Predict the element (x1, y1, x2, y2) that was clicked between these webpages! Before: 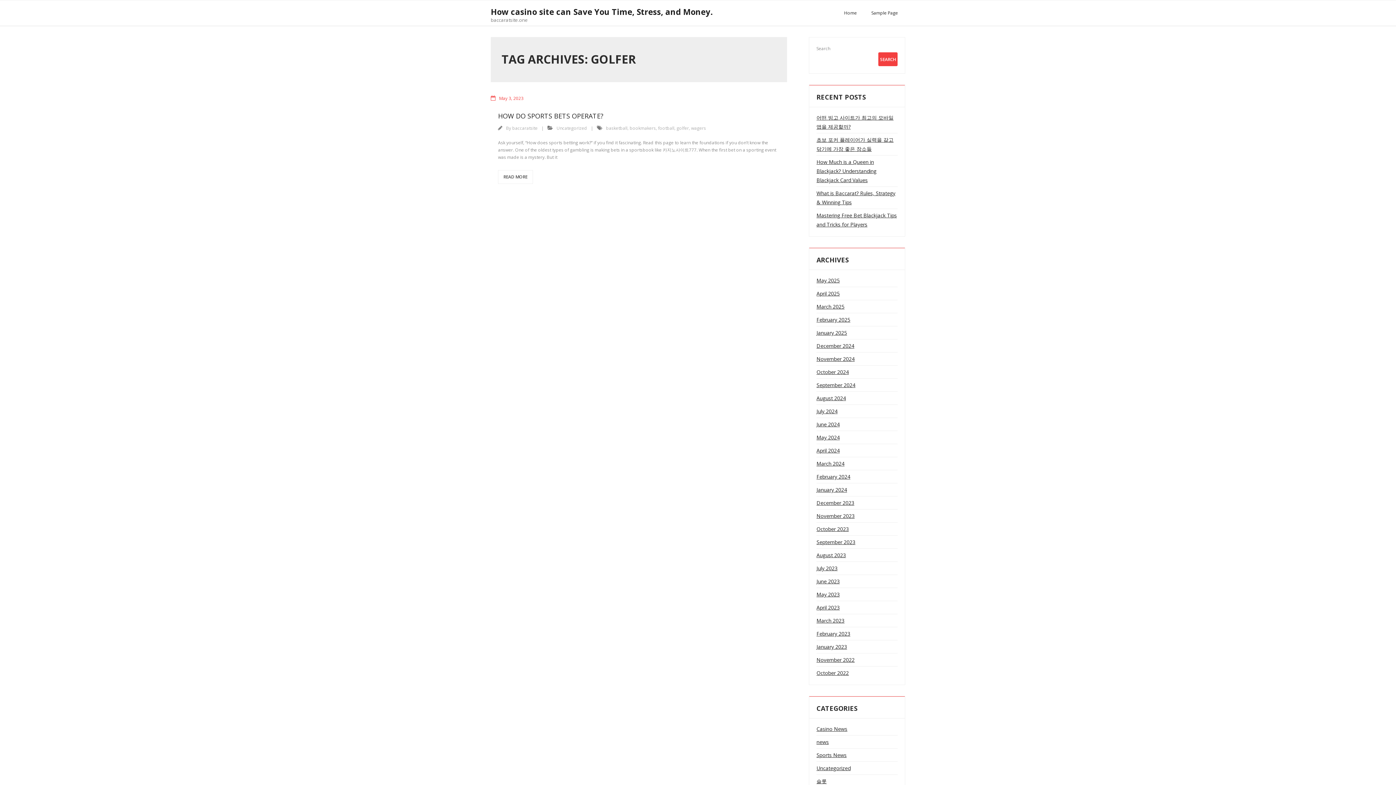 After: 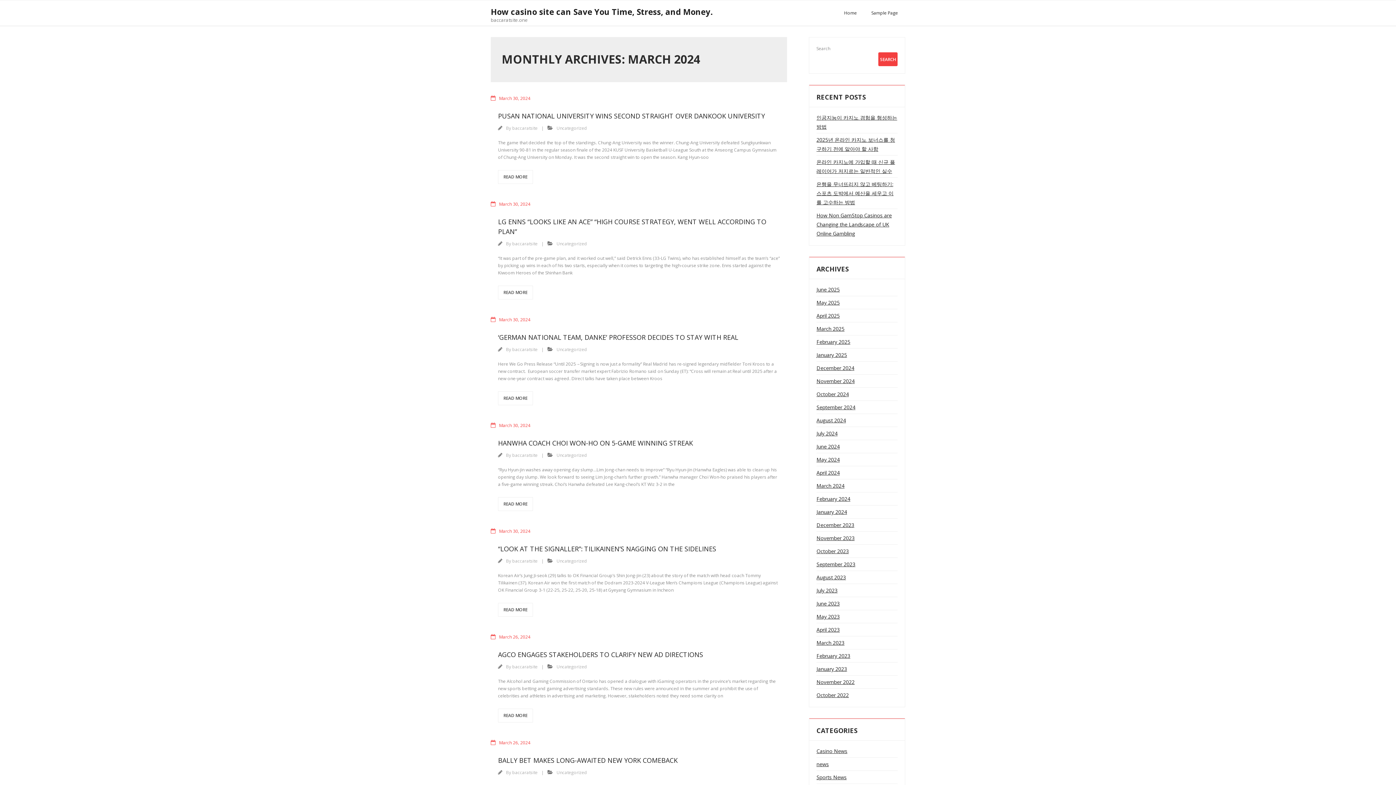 Action: bbox: (816, 459, 844, 468) label: March 2024